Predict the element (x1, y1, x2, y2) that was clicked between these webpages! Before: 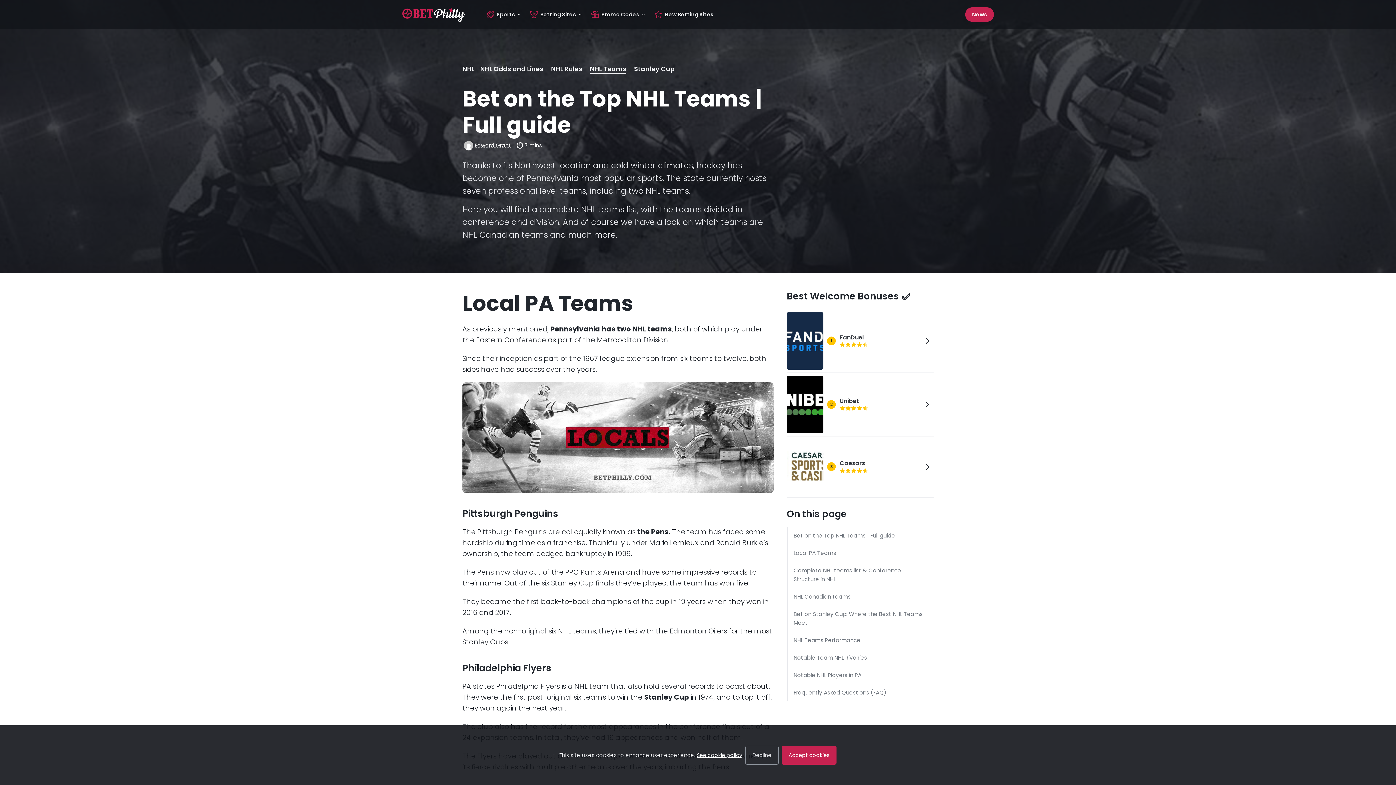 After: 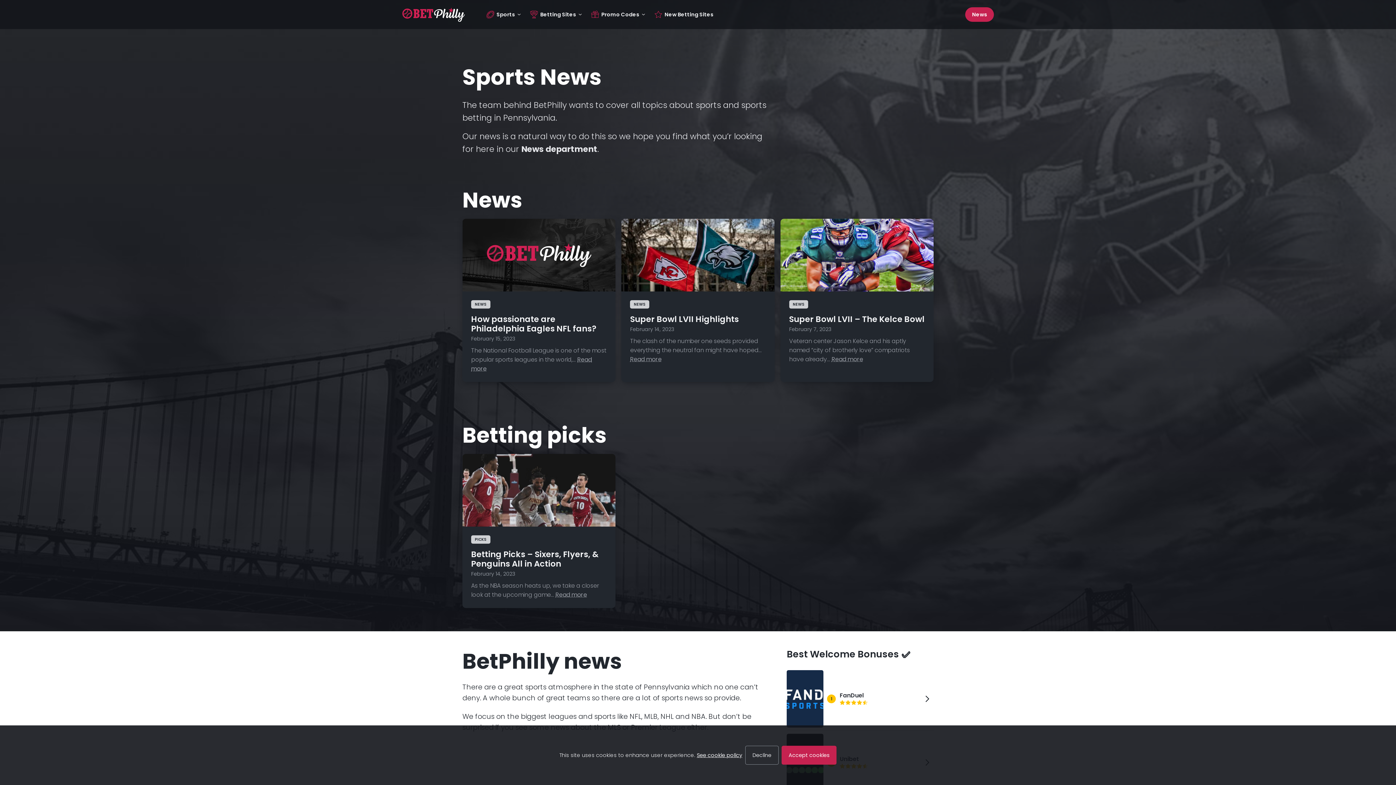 Action: bbox: (965, 7, 994, 21) label: News